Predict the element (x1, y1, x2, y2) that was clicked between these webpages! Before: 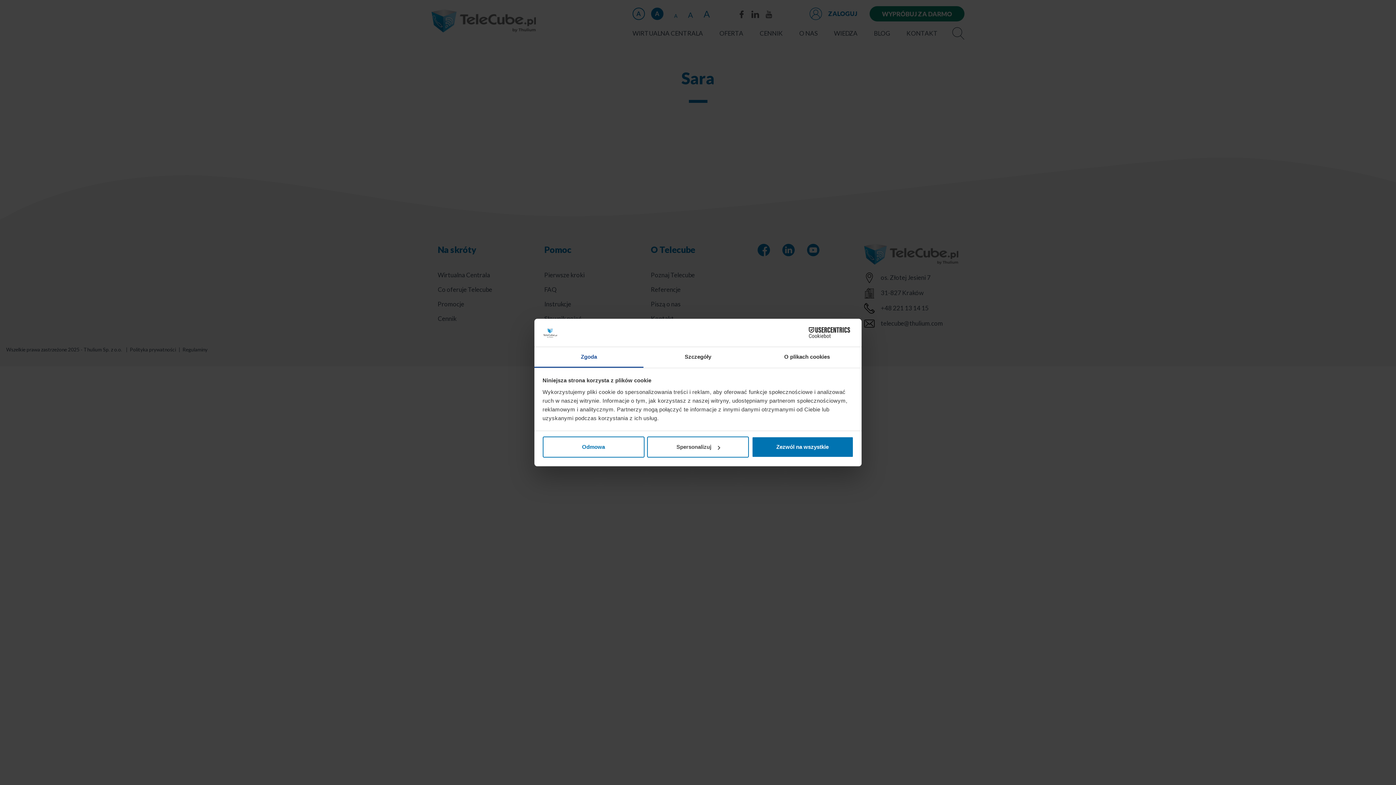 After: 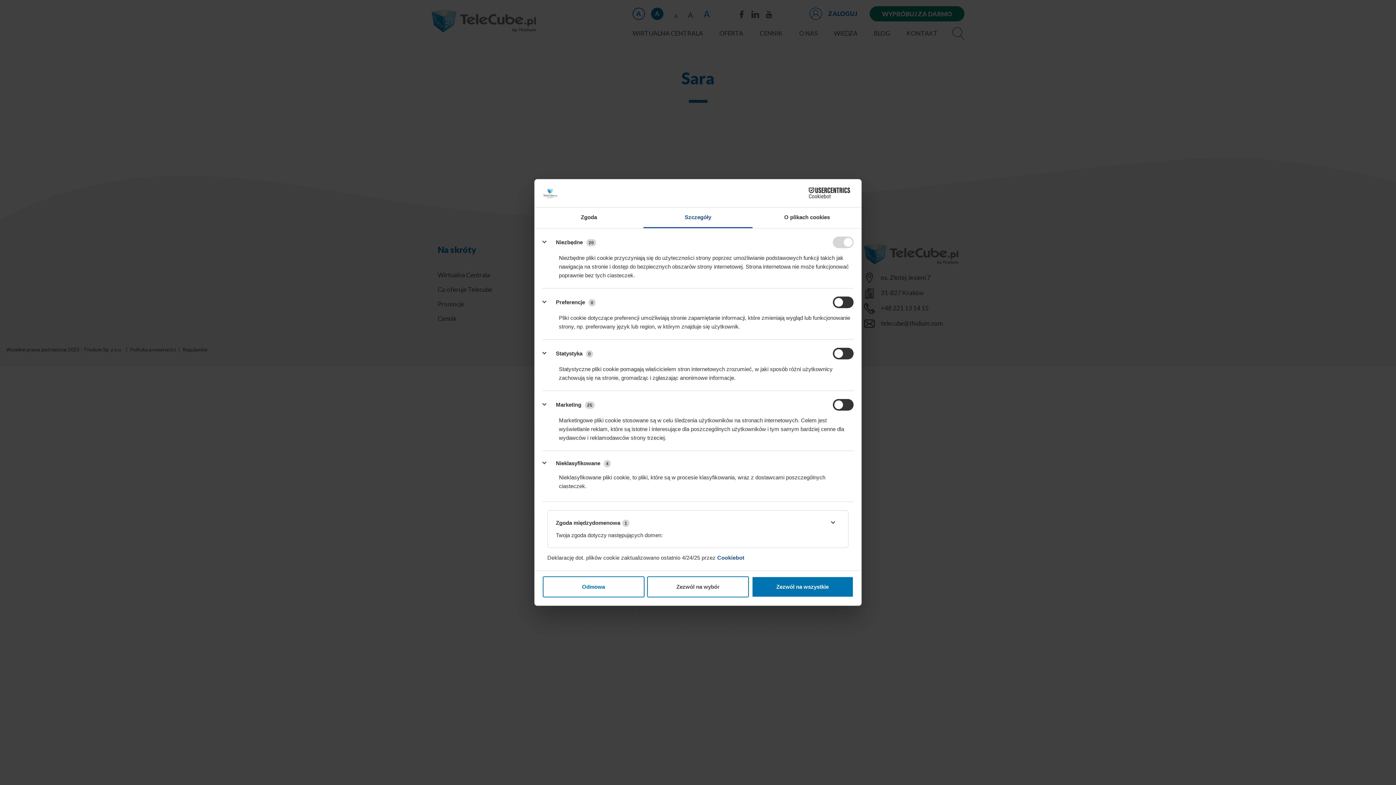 Action: label: Szczegóły bbox: (643, 347, 752, 367)